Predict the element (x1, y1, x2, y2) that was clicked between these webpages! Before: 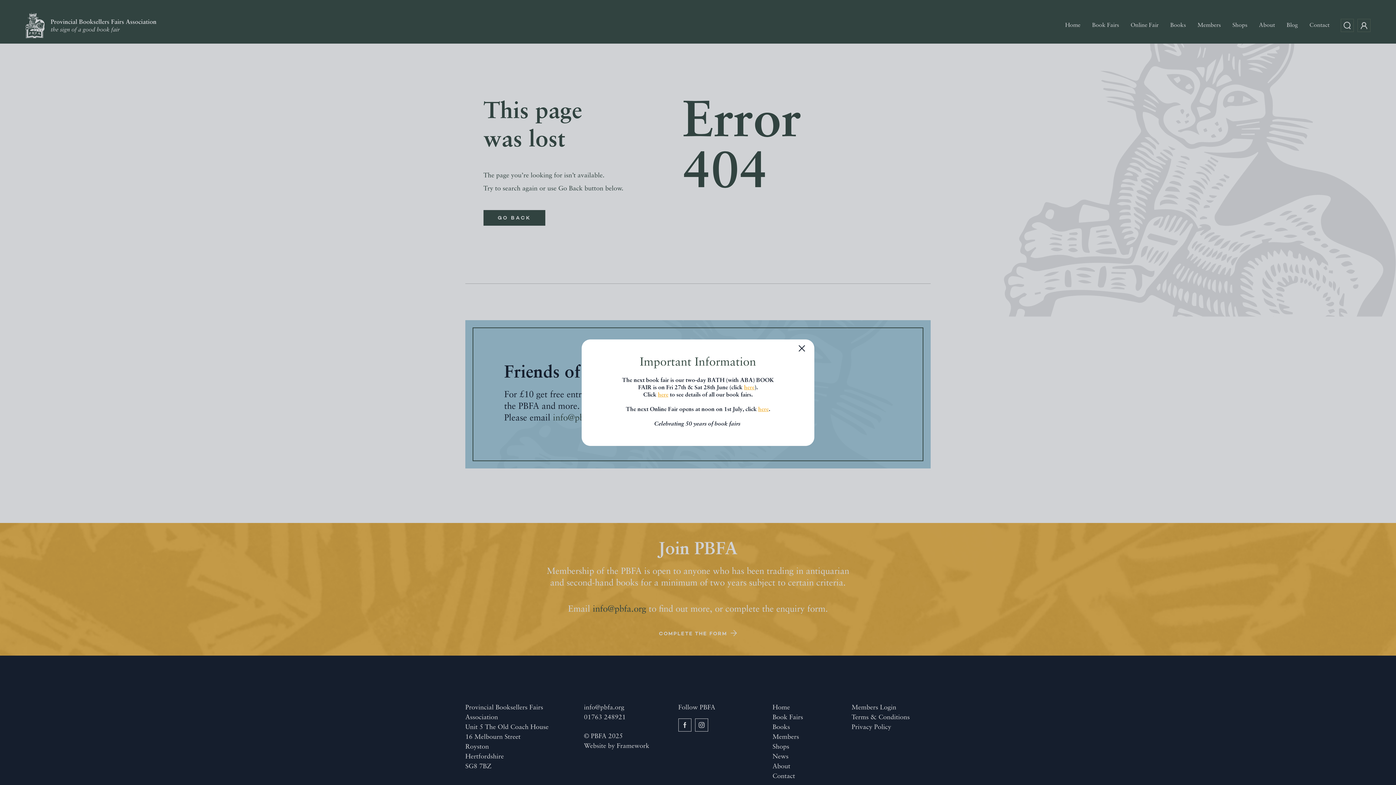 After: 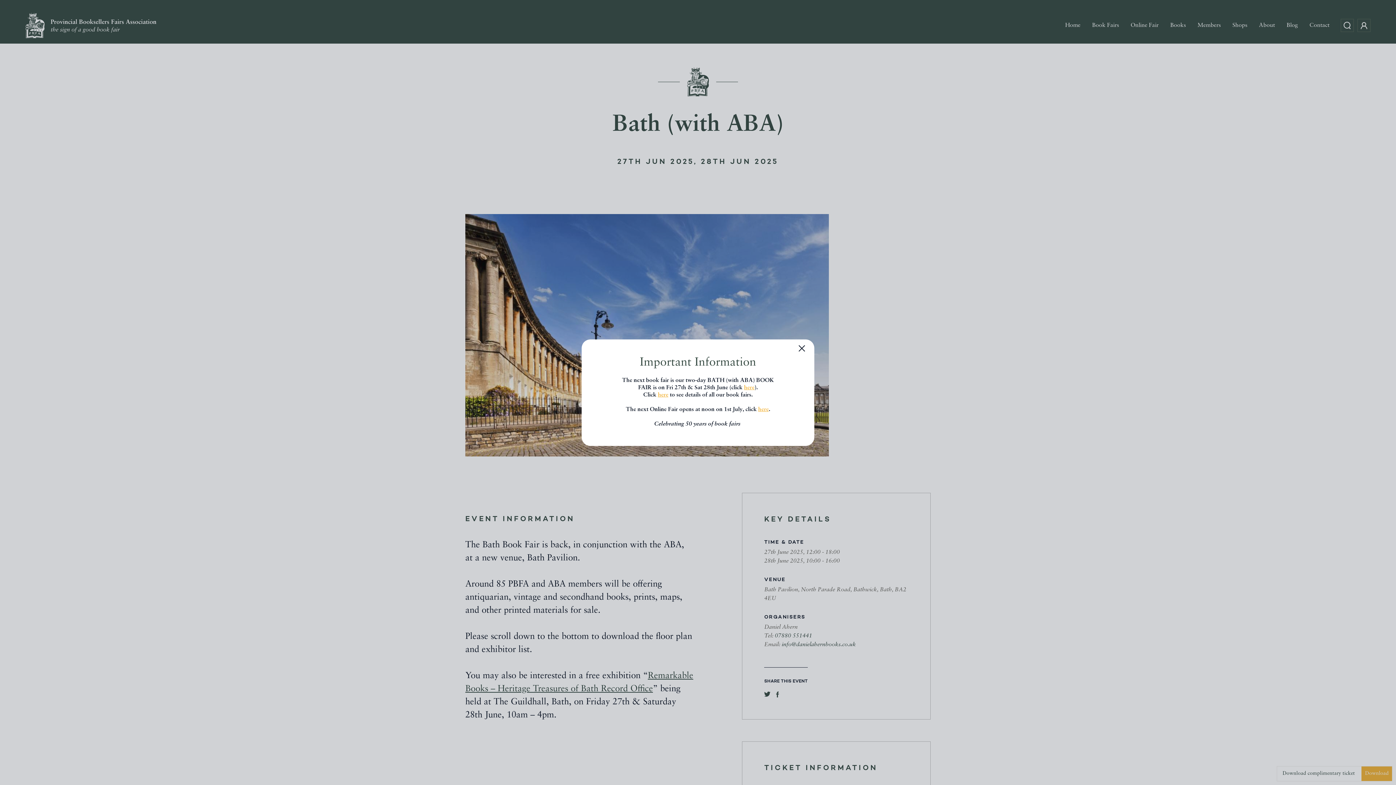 Action: label: here bbox: (744, 384, 754, 390)